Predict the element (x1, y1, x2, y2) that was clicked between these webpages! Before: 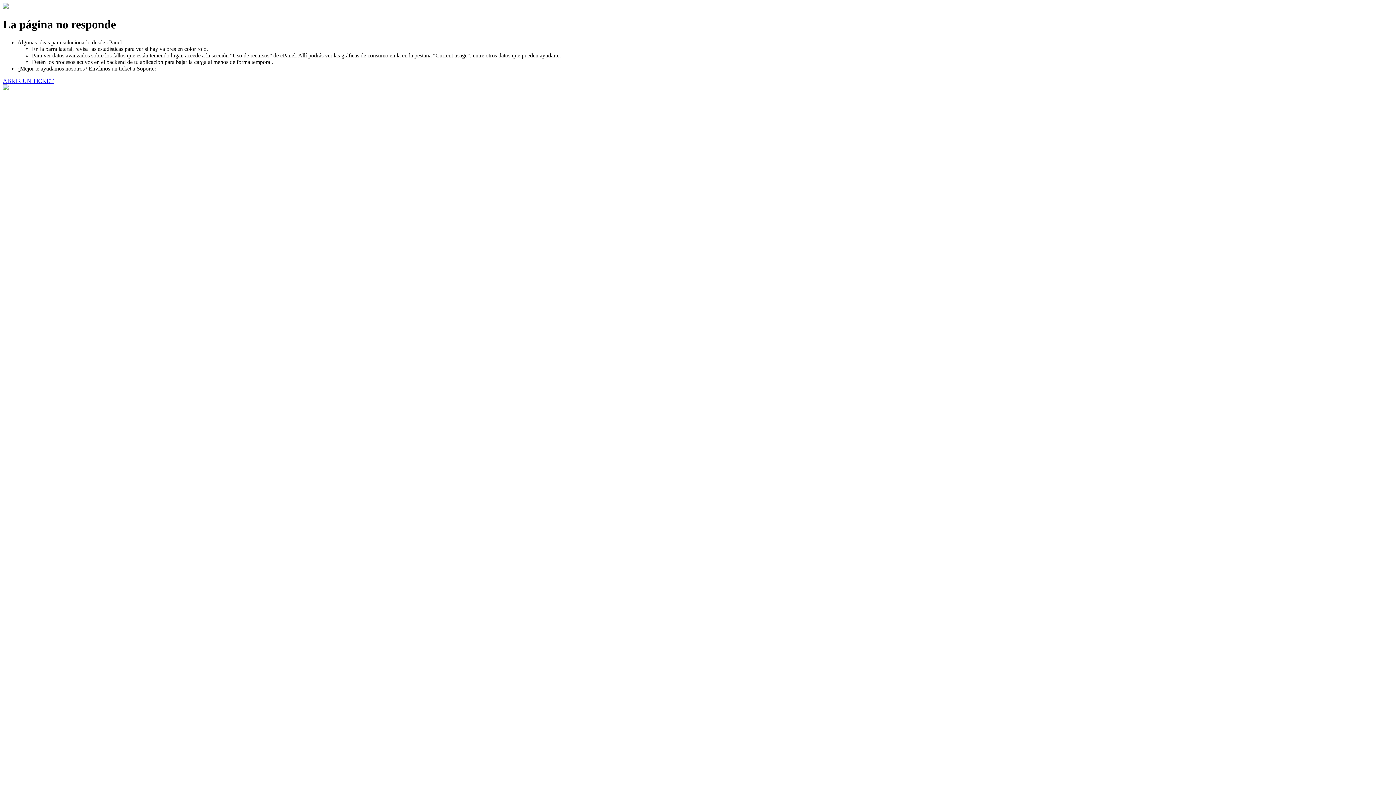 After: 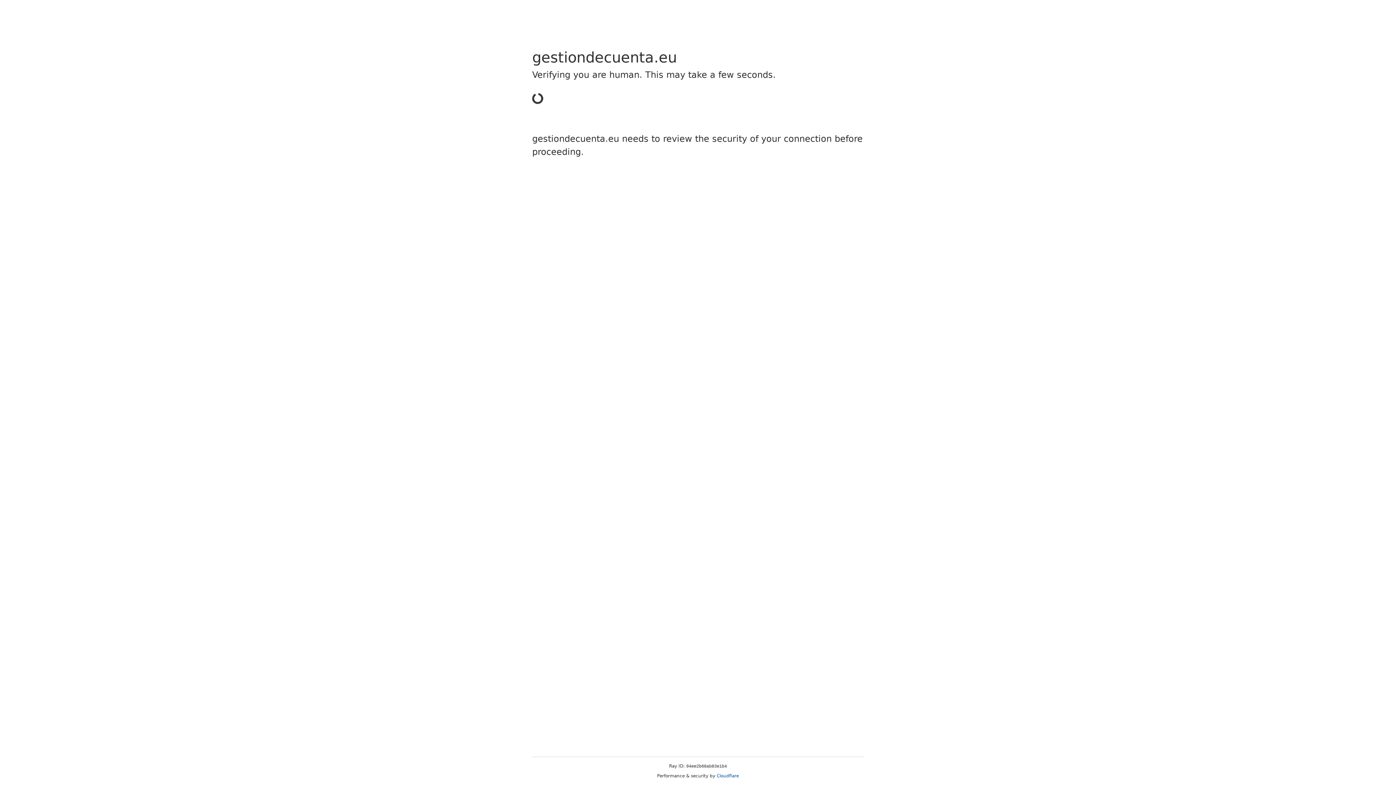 Action: bbox: (2, 77, 53, 83) label: ABRIR UN TICKET